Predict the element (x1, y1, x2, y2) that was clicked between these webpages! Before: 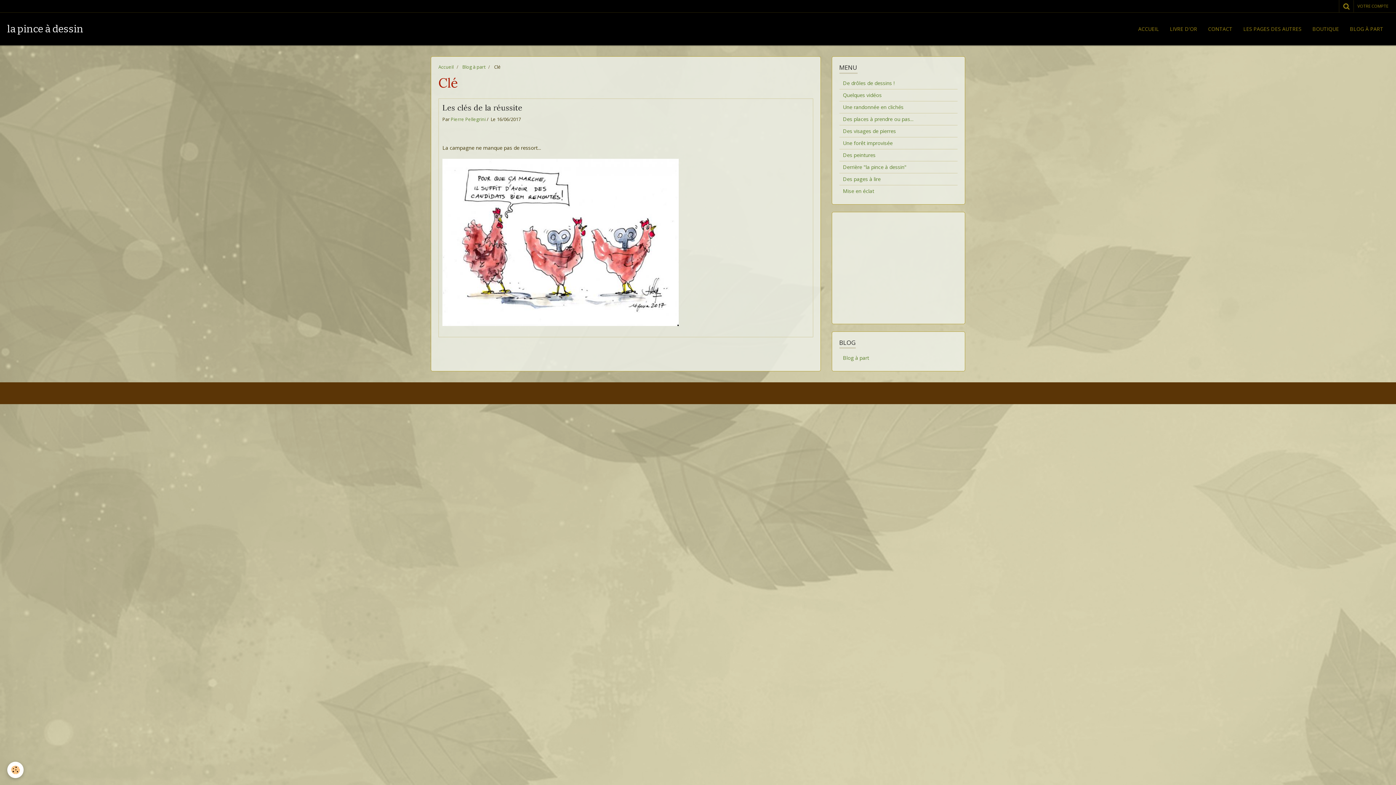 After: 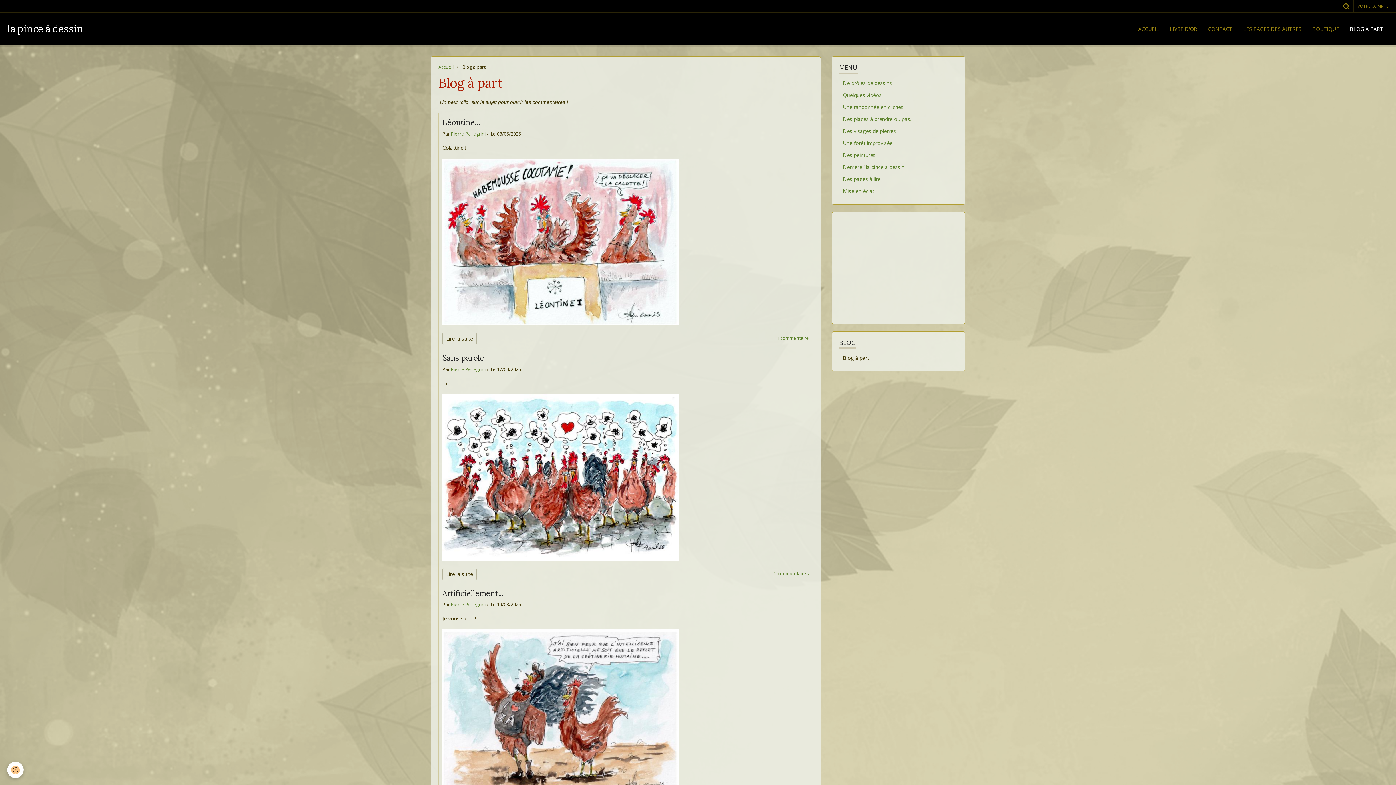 Action: label: Blog à part bbox: (462, 64, 485, 70)